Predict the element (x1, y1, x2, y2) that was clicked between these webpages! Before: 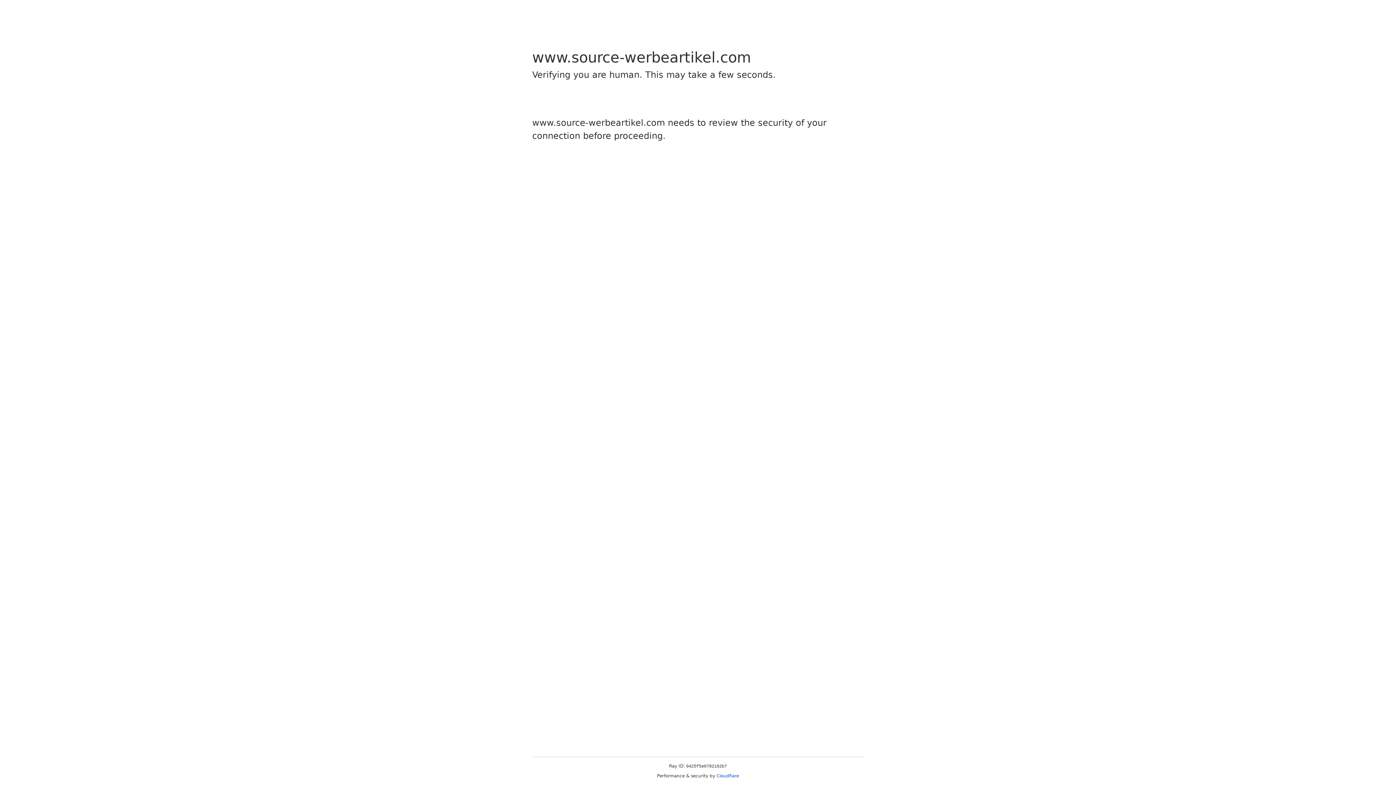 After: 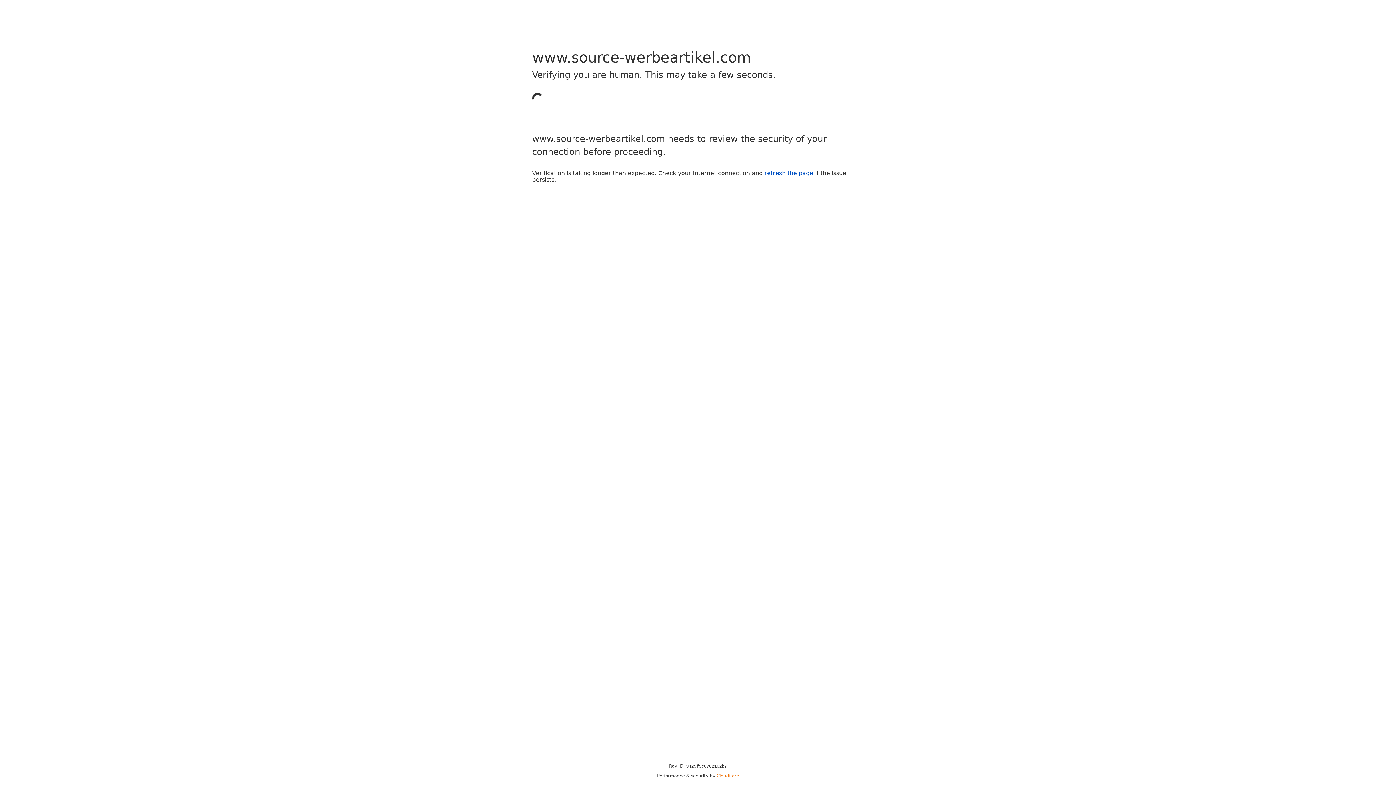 Action: label: Cloudflare bbox: (716, 773, 739, 778)